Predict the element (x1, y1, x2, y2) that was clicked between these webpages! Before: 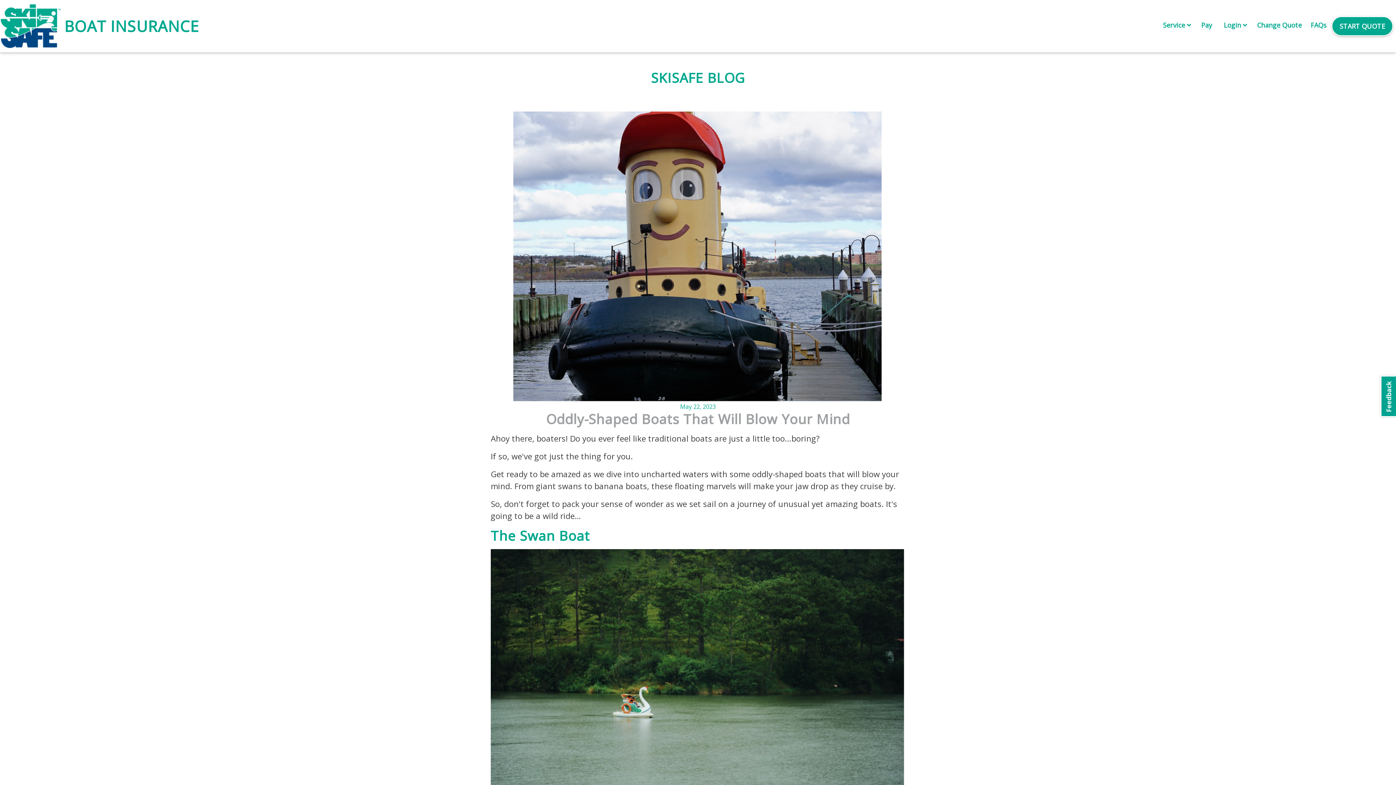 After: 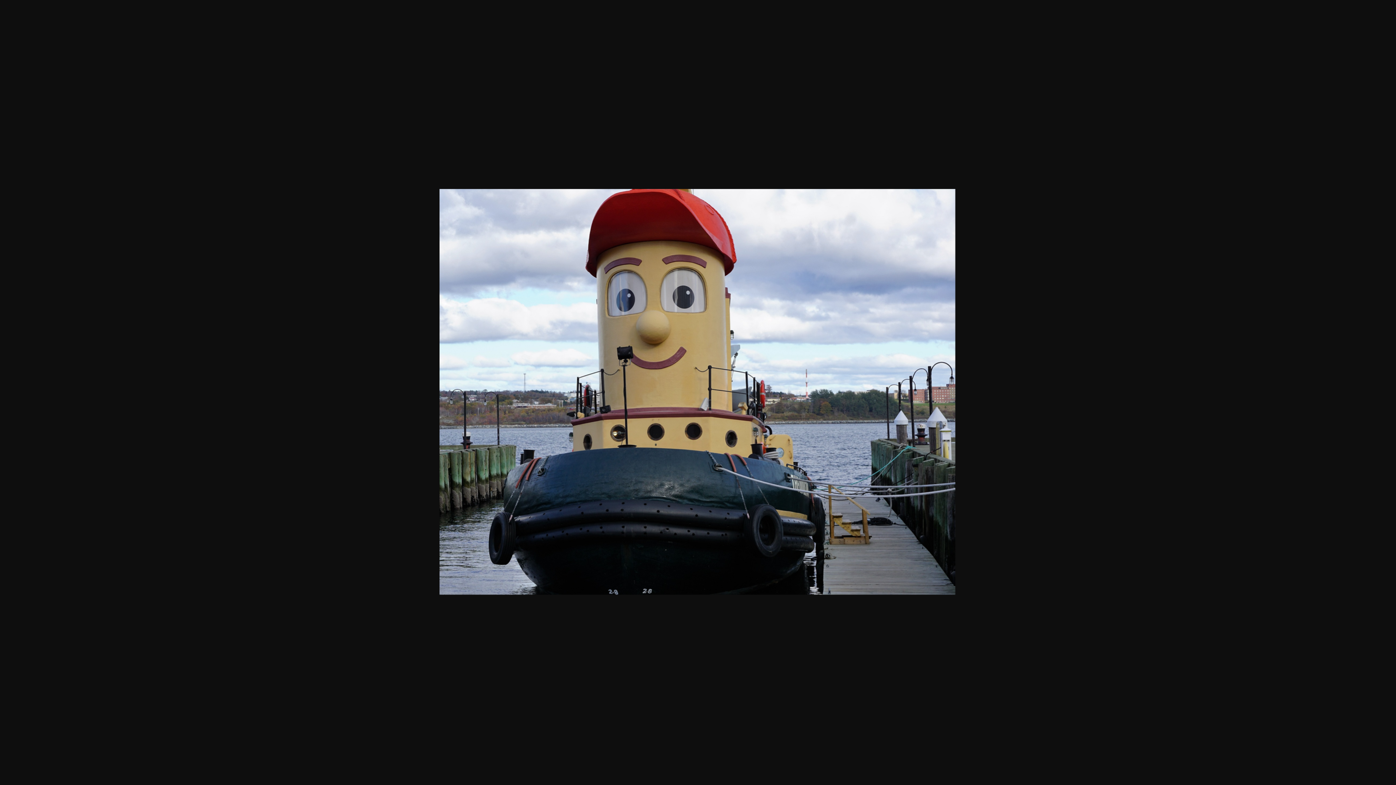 Action: bbox: (513, 252, 882, 260)